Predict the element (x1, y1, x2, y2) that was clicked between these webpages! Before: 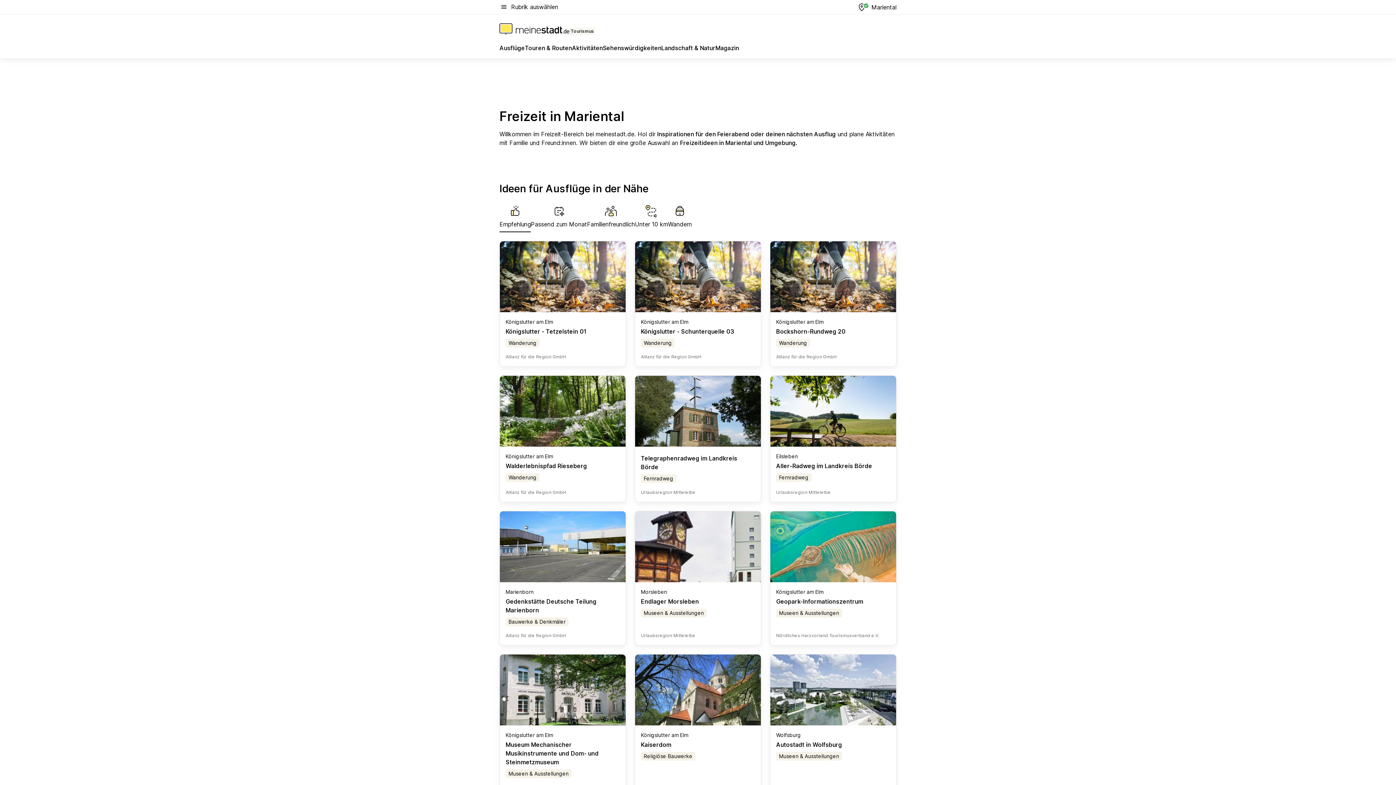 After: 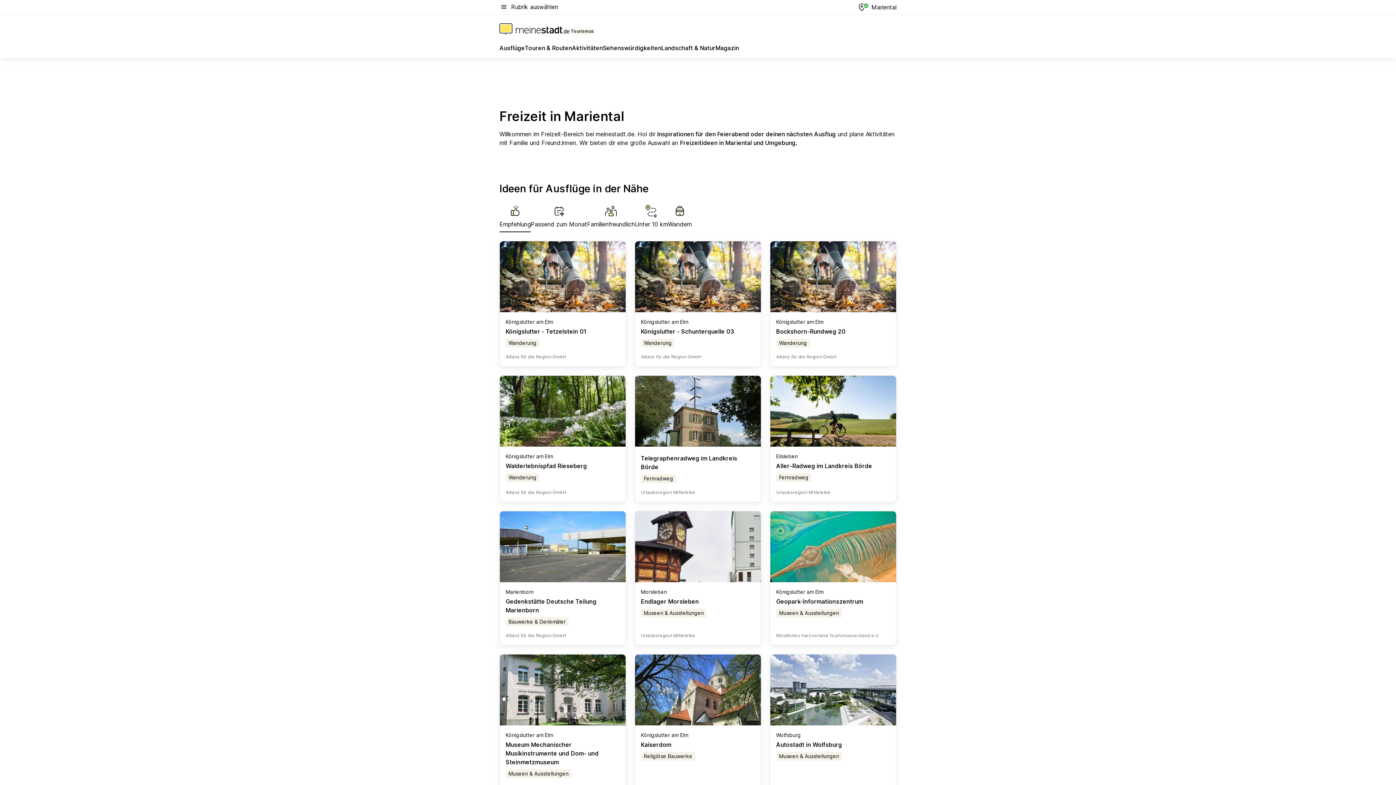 Action: label: Telegraphenradweg im Landkreis Börde bbox: (641, 454, 737, 470)